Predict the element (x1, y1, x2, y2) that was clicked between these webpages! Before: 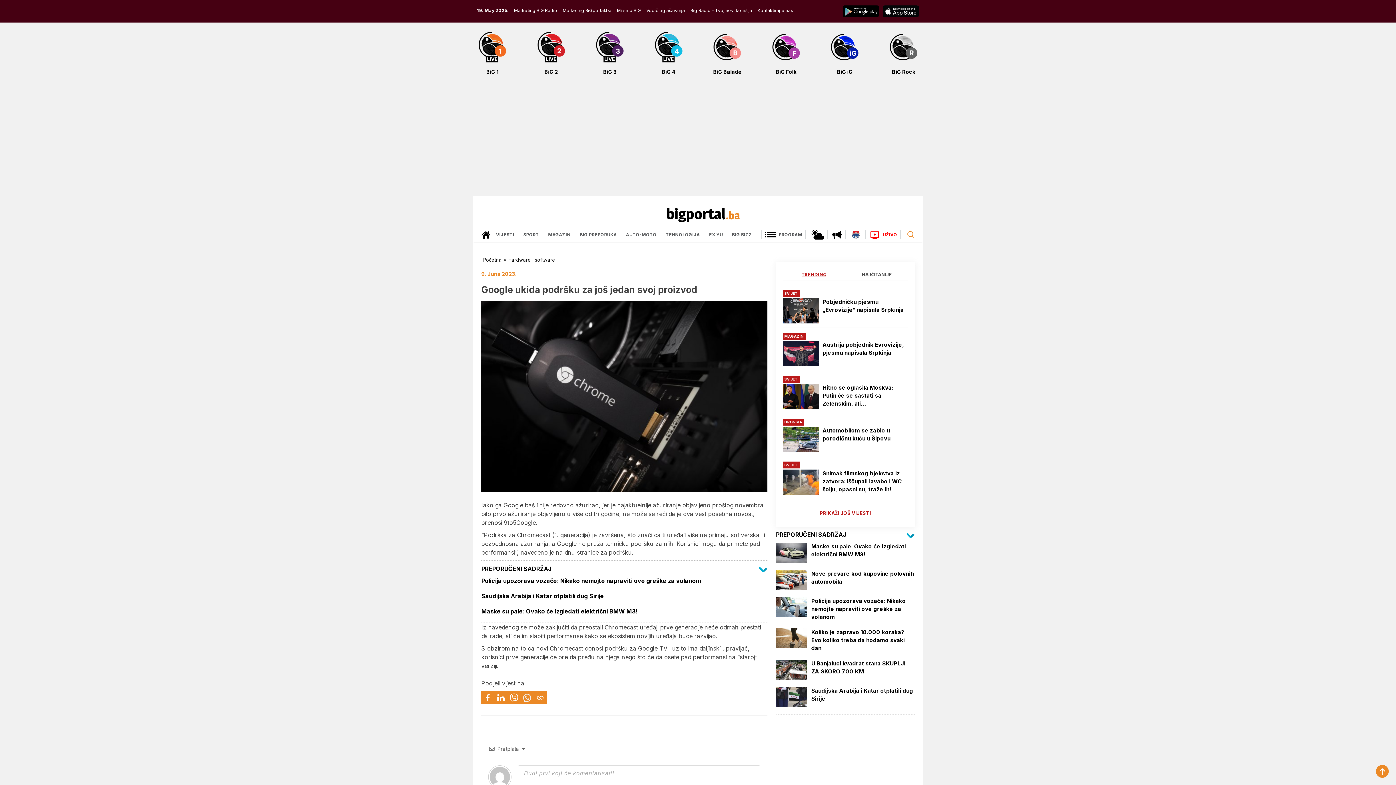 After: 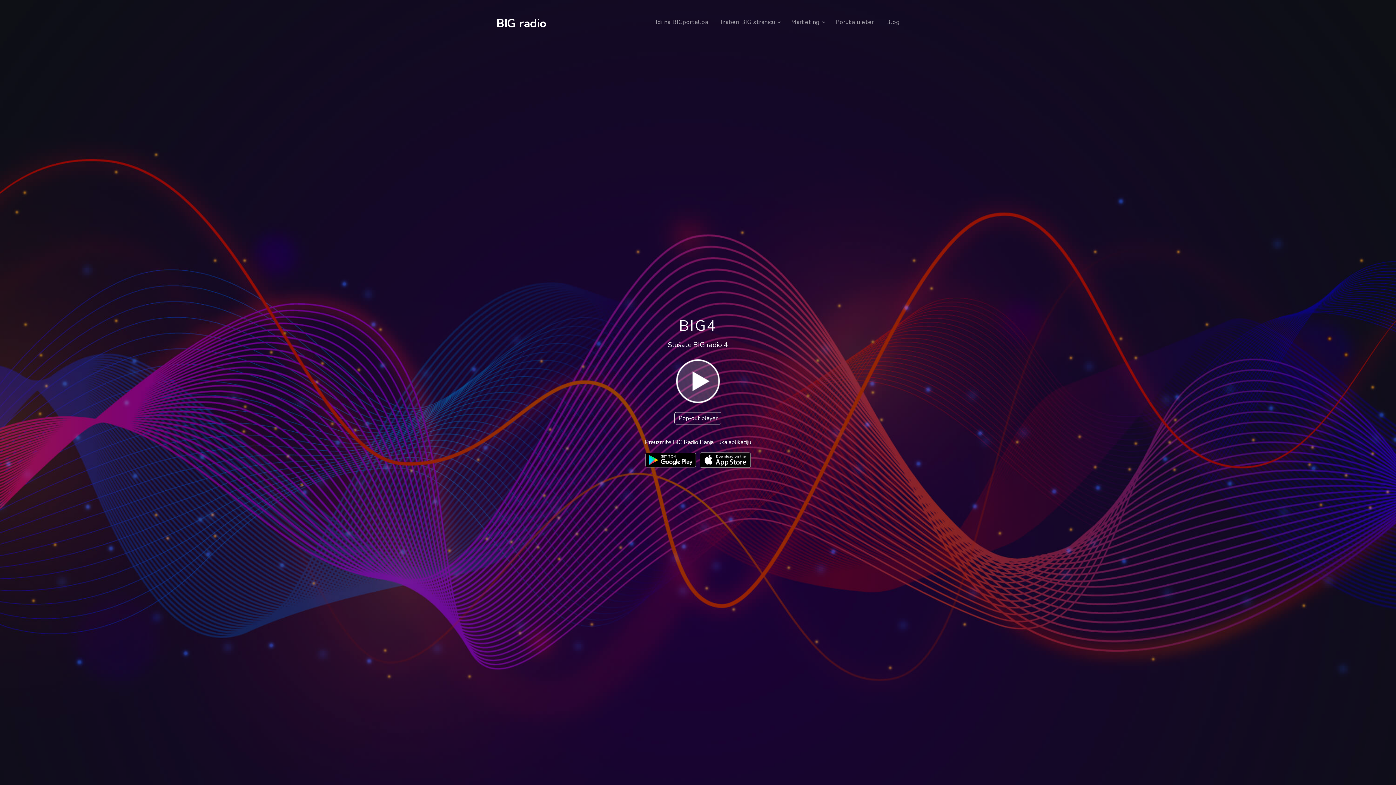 Action: label: BiG 4 bbox: (653, 42, 684, 75)